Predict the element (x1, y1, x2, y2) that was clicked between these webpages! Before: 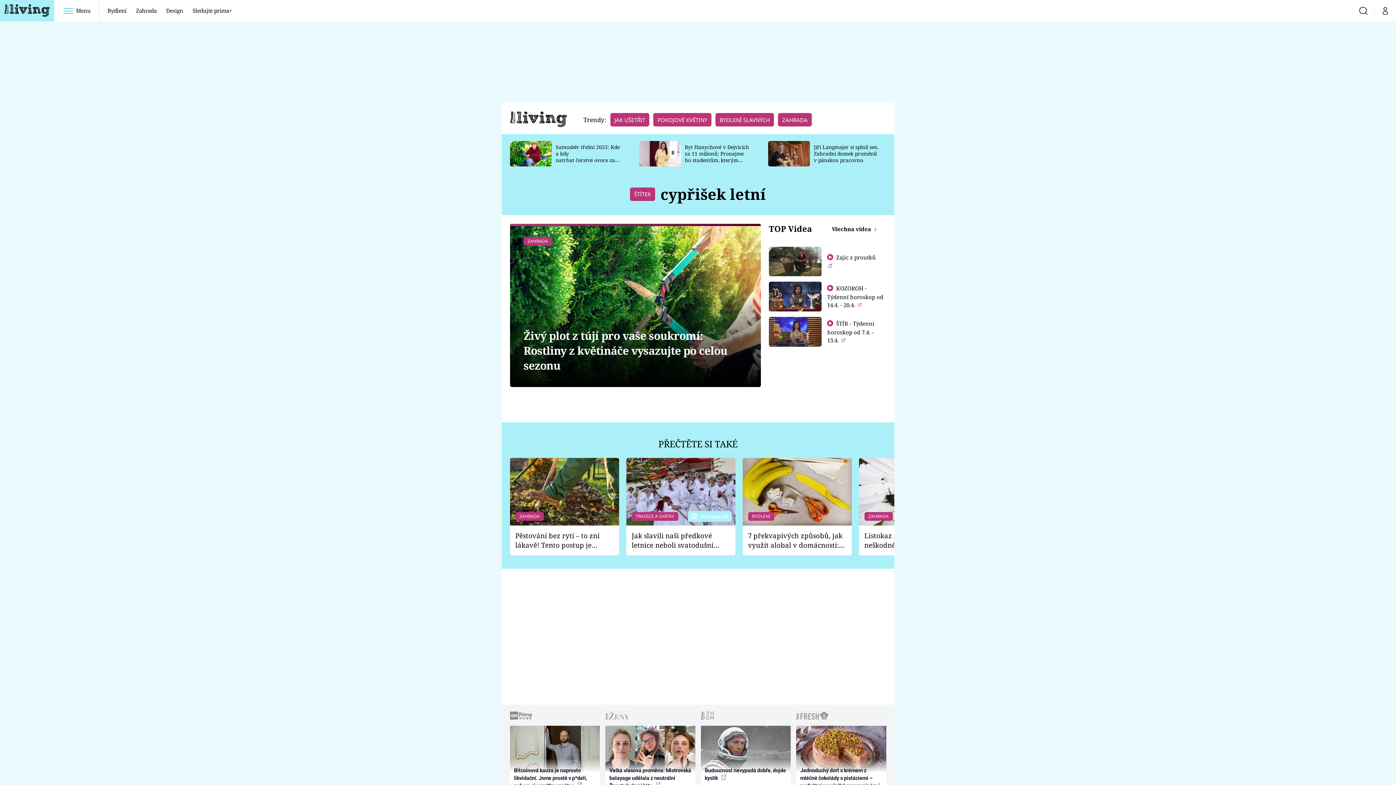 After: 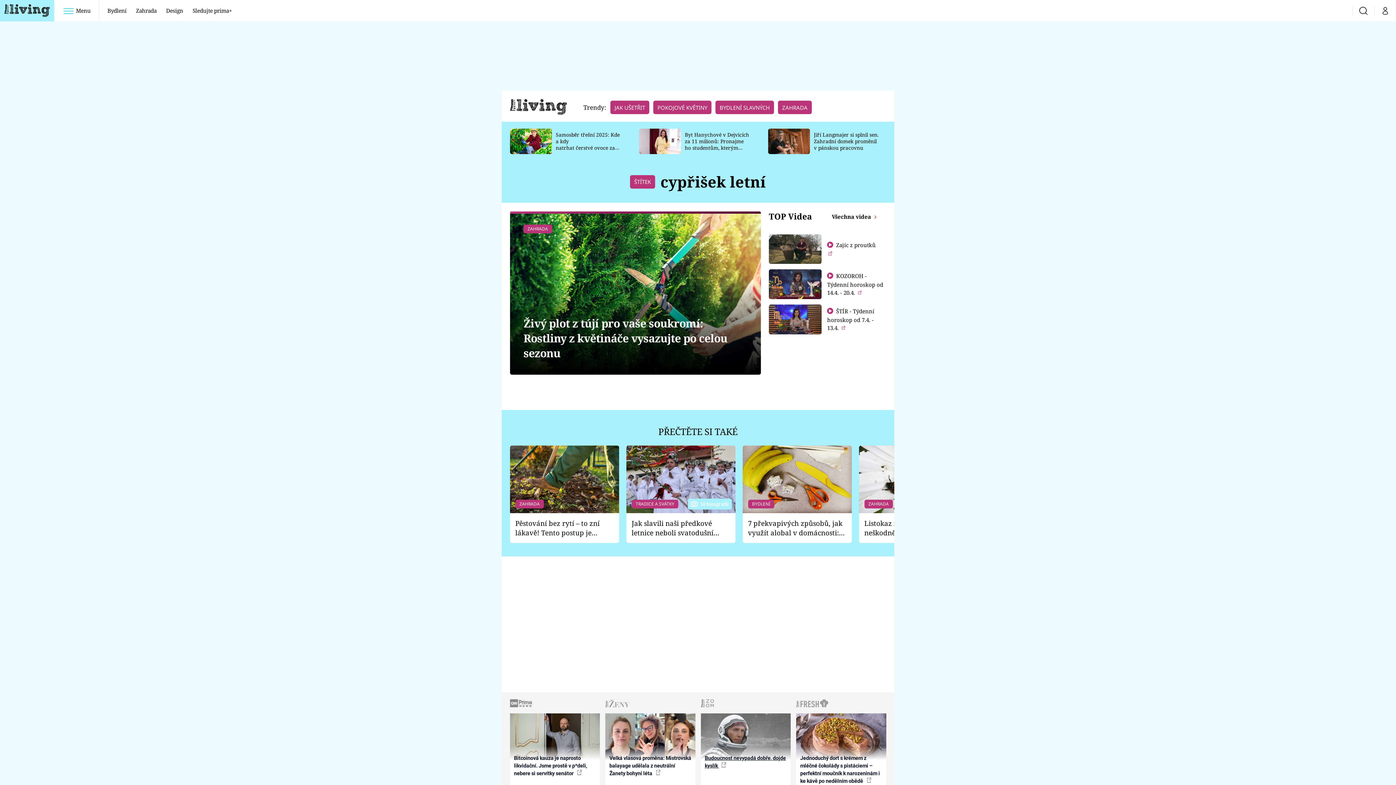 Action: bbox: (700, 763, 790, 798) label: Budoucnost nevypadá dobře, dojde kyslík 